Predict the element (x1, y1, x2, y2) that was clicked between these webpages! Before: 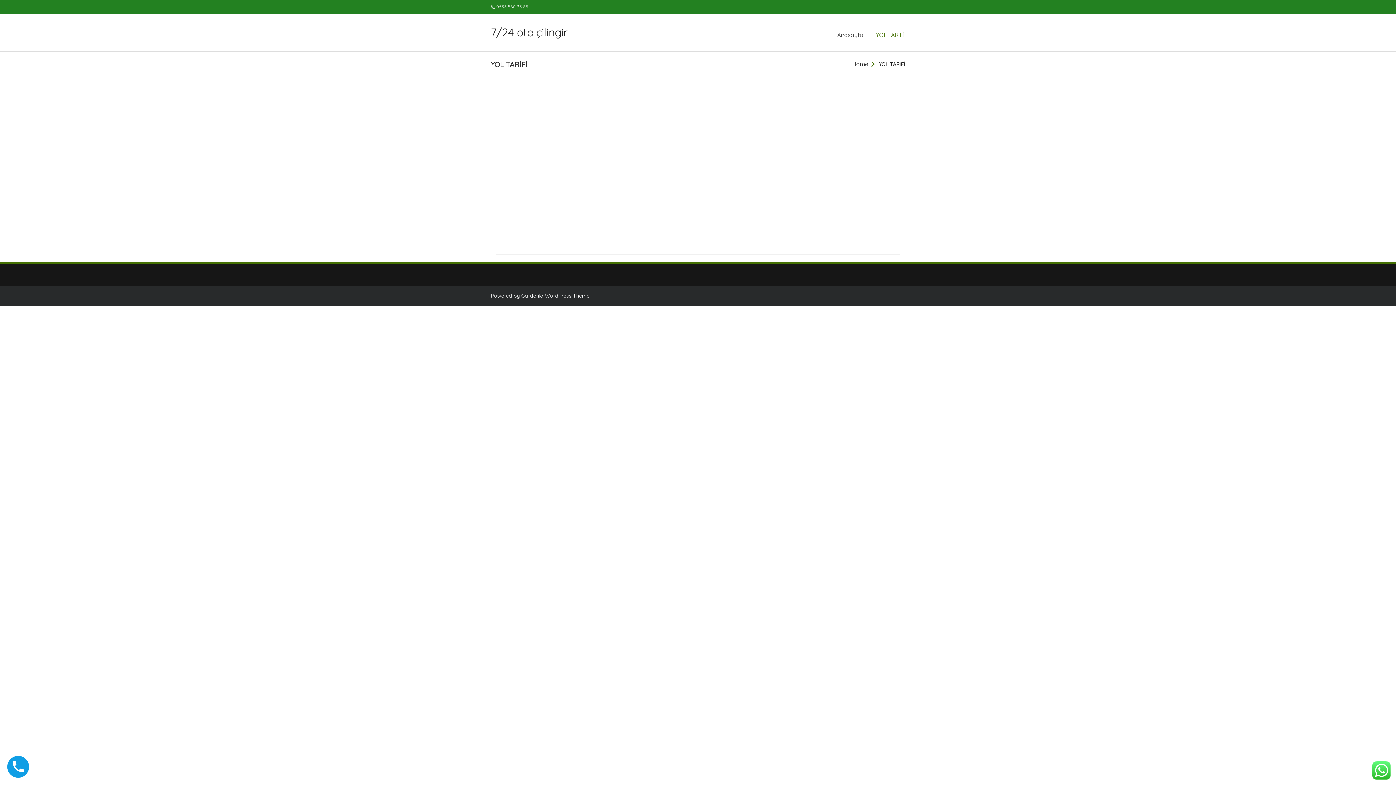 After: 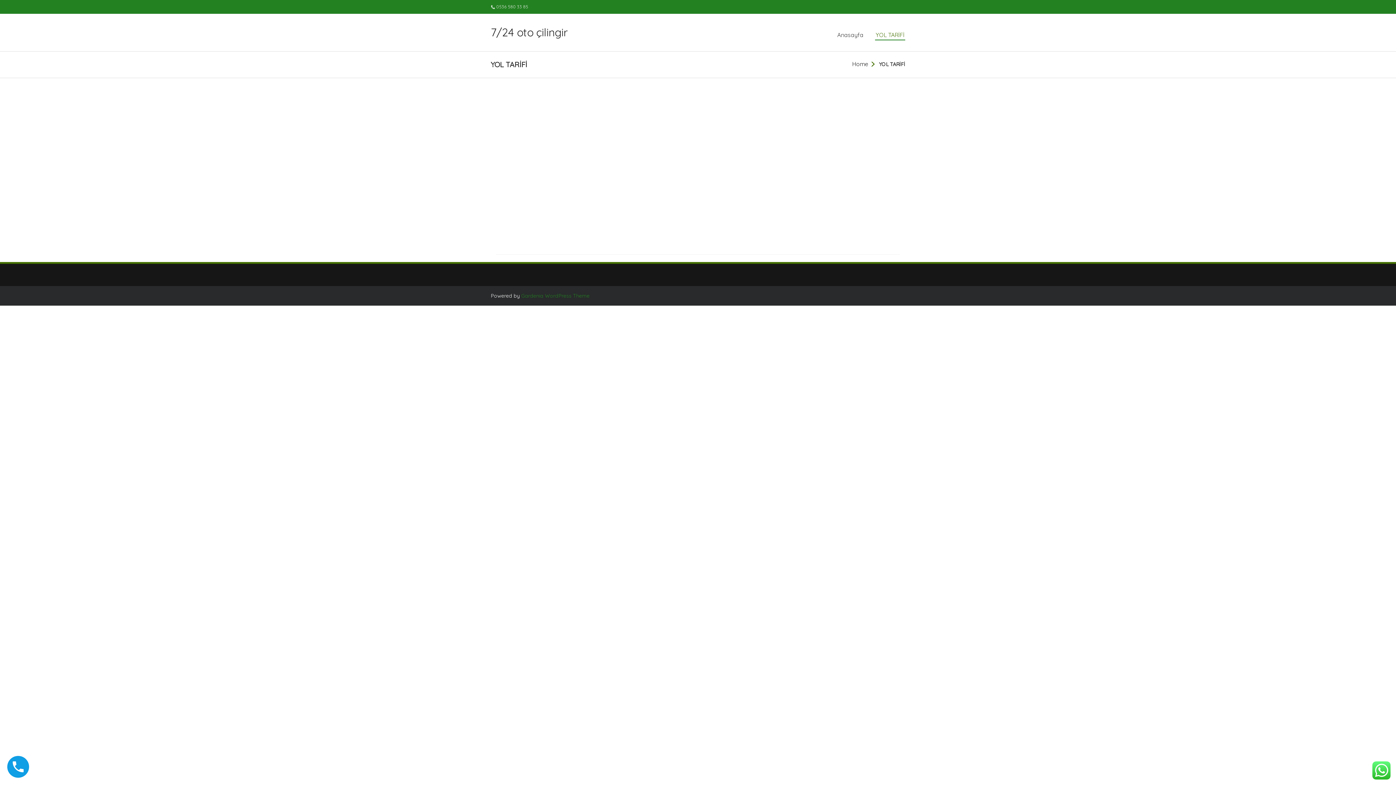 Action: label: Gardenia WordPress Theme bbox: (521, 292, 589, 299)